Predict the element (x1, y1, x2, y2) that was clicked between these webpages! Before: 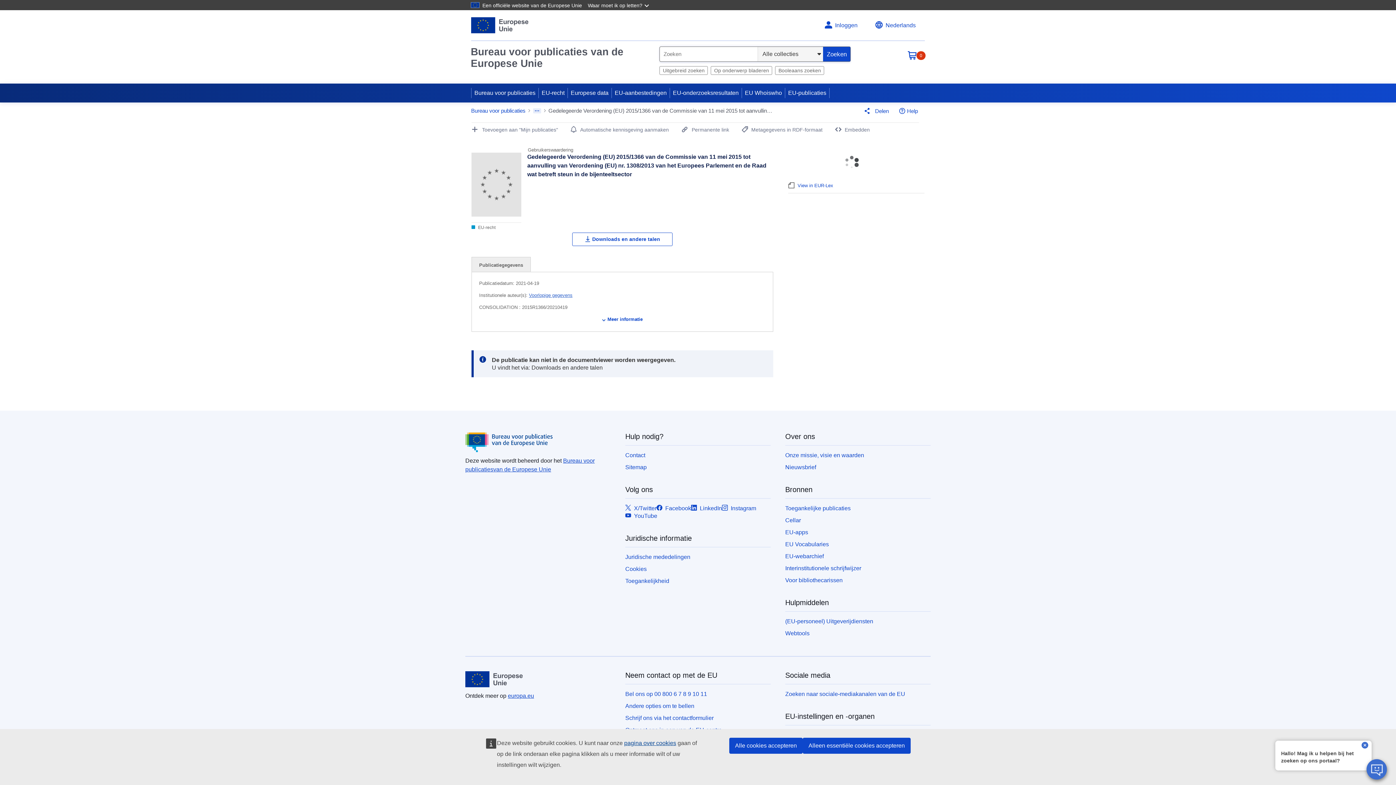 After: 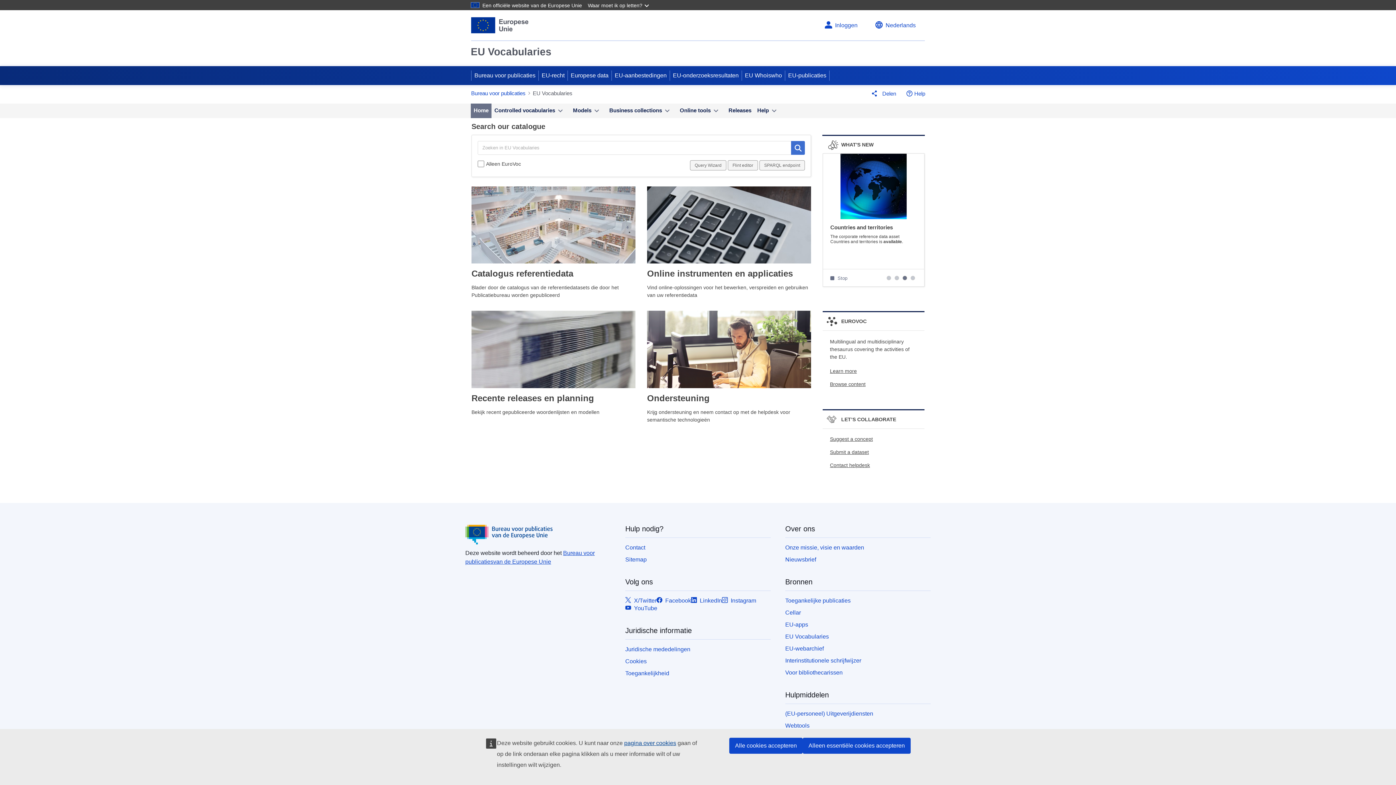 Action: bbox: (785, 541, 829, 547) label: EU Vocabularies